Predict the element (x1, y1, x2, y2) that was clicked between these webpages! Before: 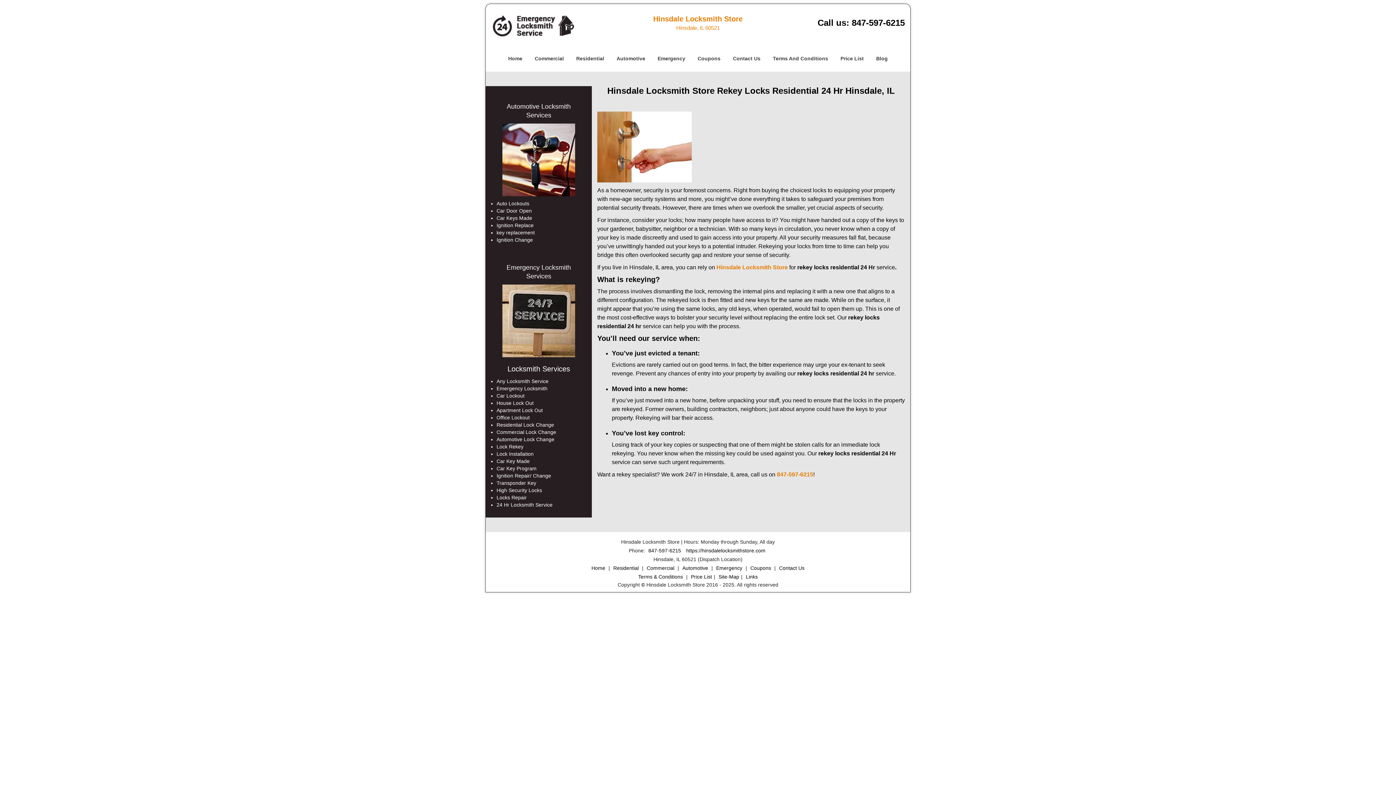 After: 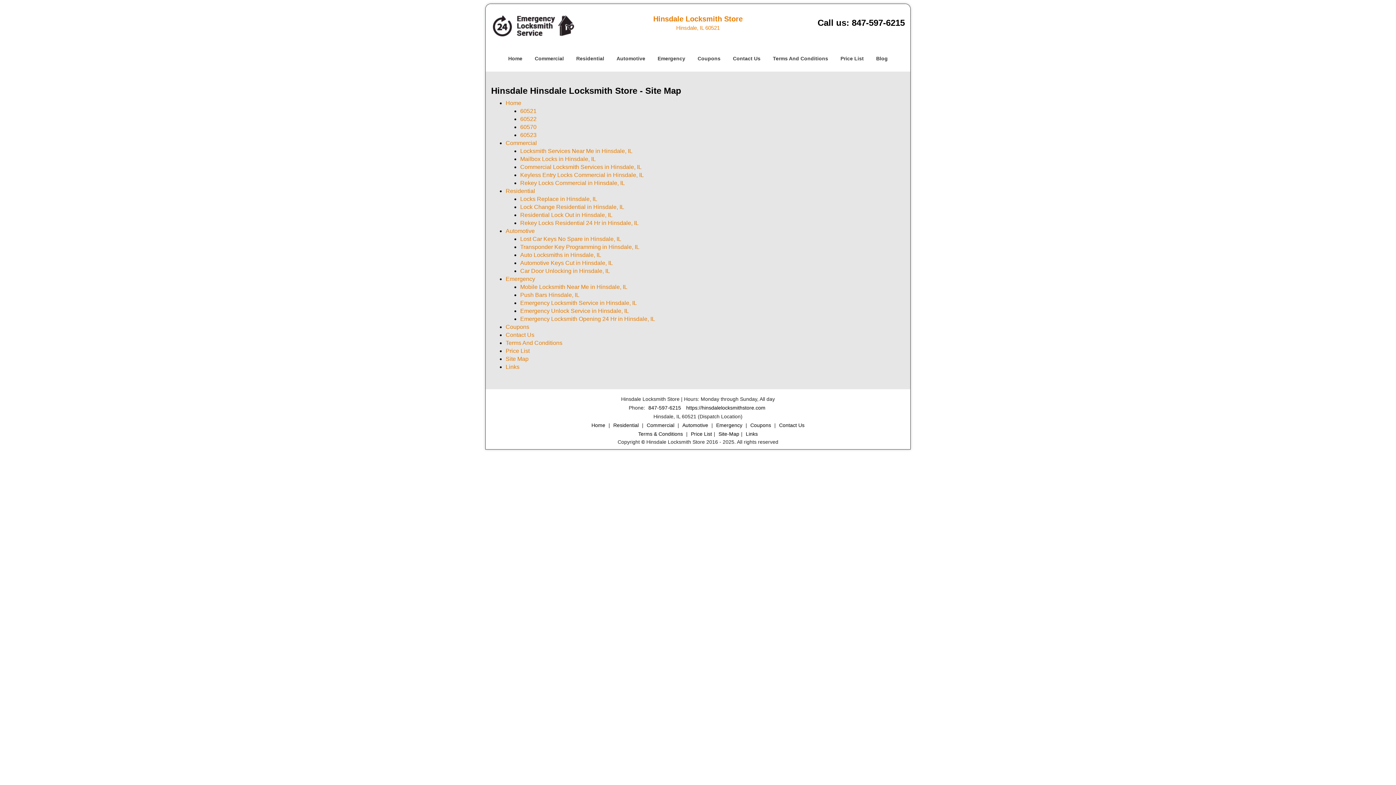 Action: label: Site-Map bbox: (716, 553, 741, 558)